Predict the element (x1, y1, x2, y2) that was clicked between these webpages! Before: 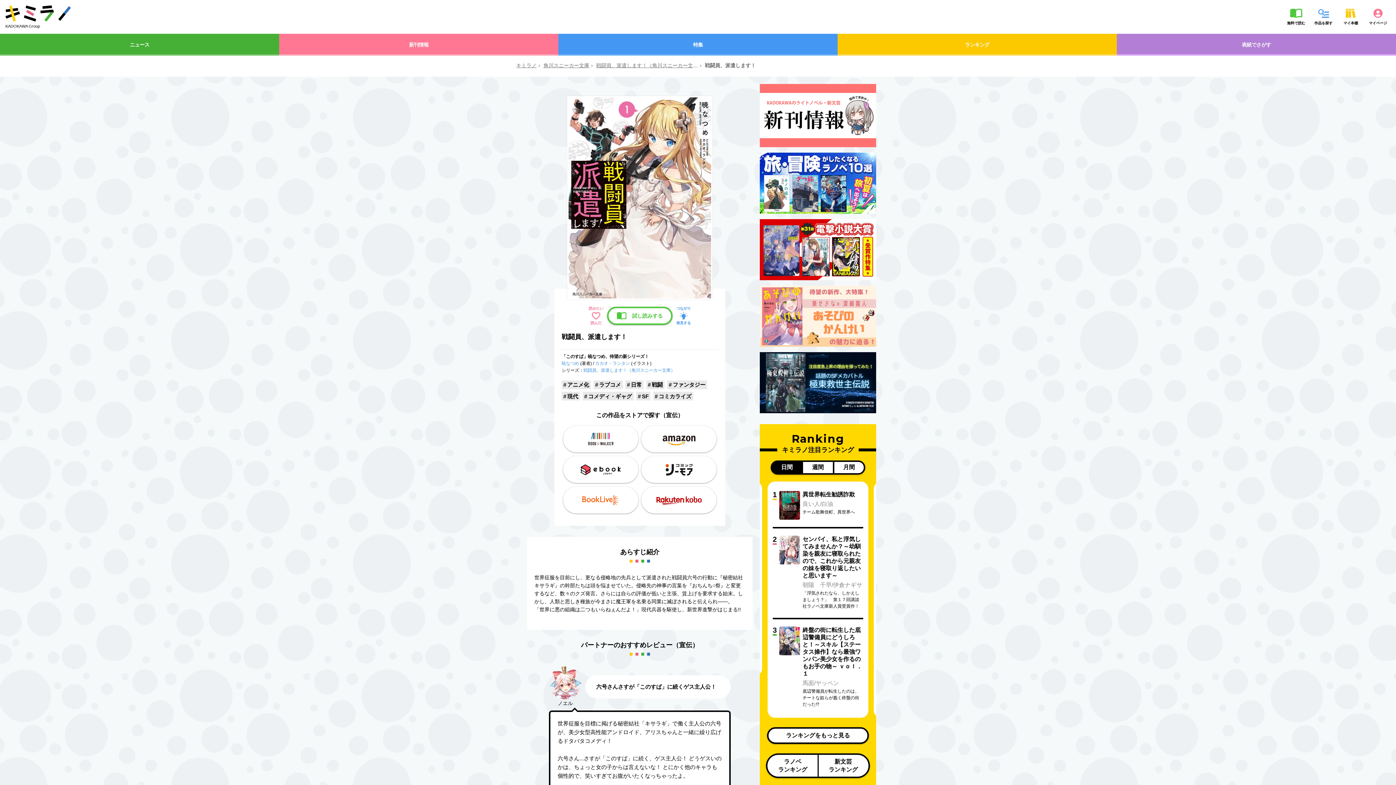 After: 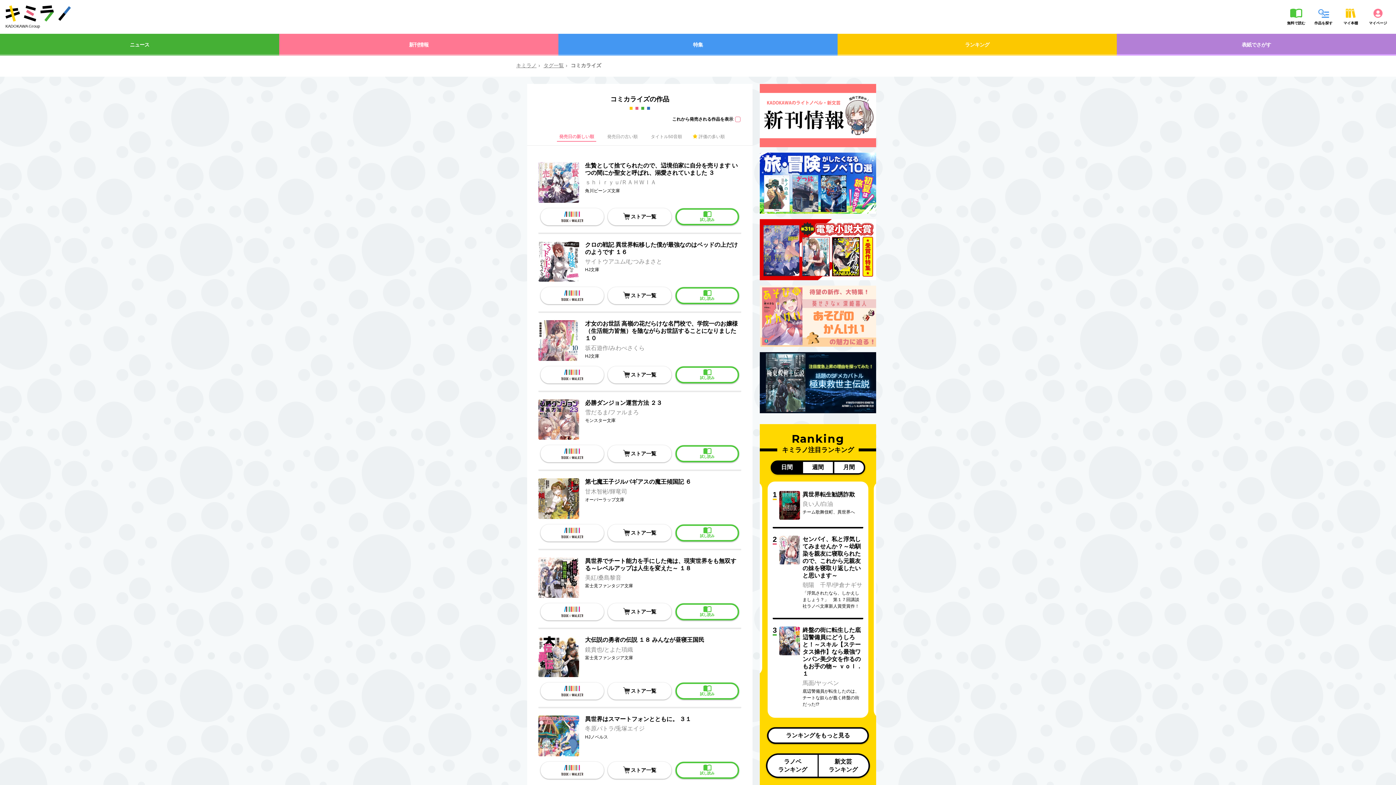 Action: bbox: (653, 392, 693, 400) label: コミカライズ